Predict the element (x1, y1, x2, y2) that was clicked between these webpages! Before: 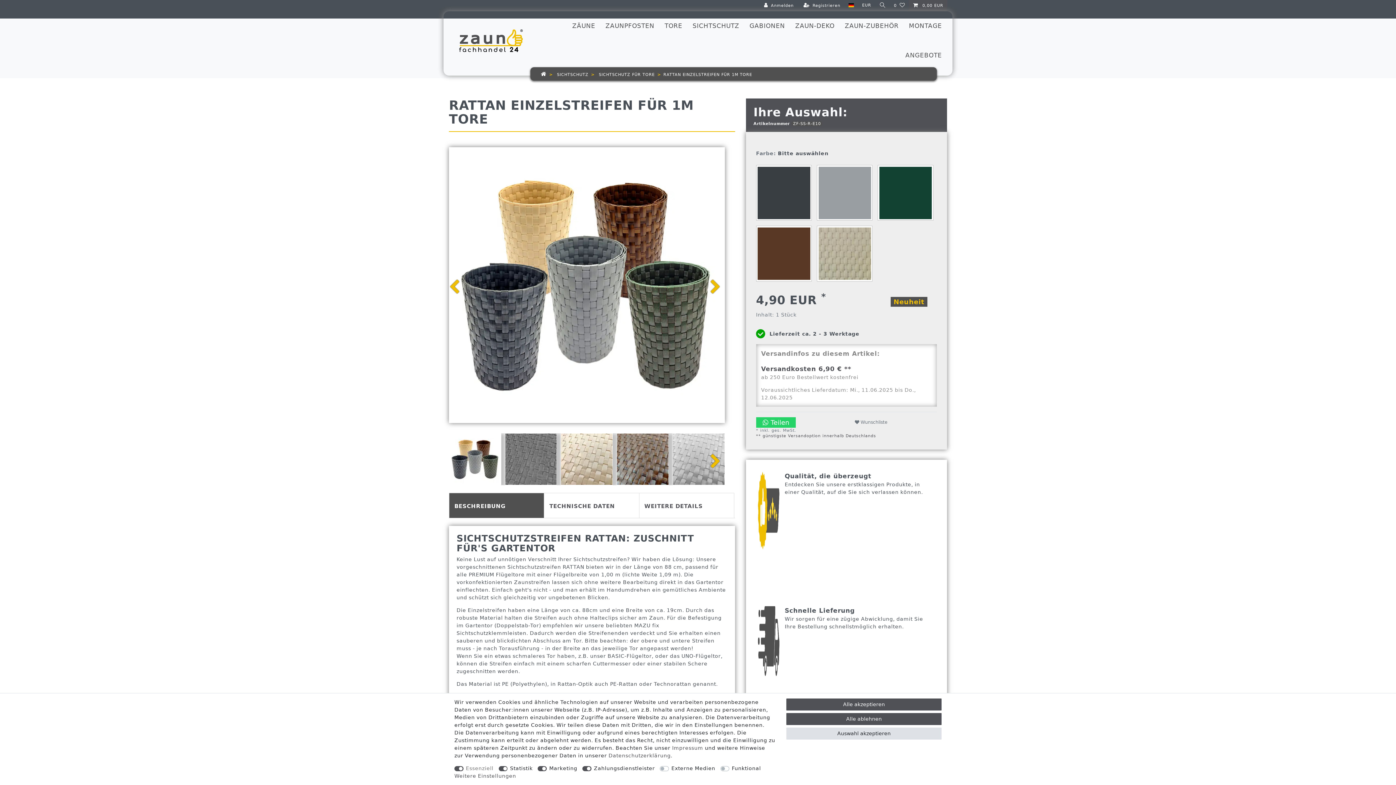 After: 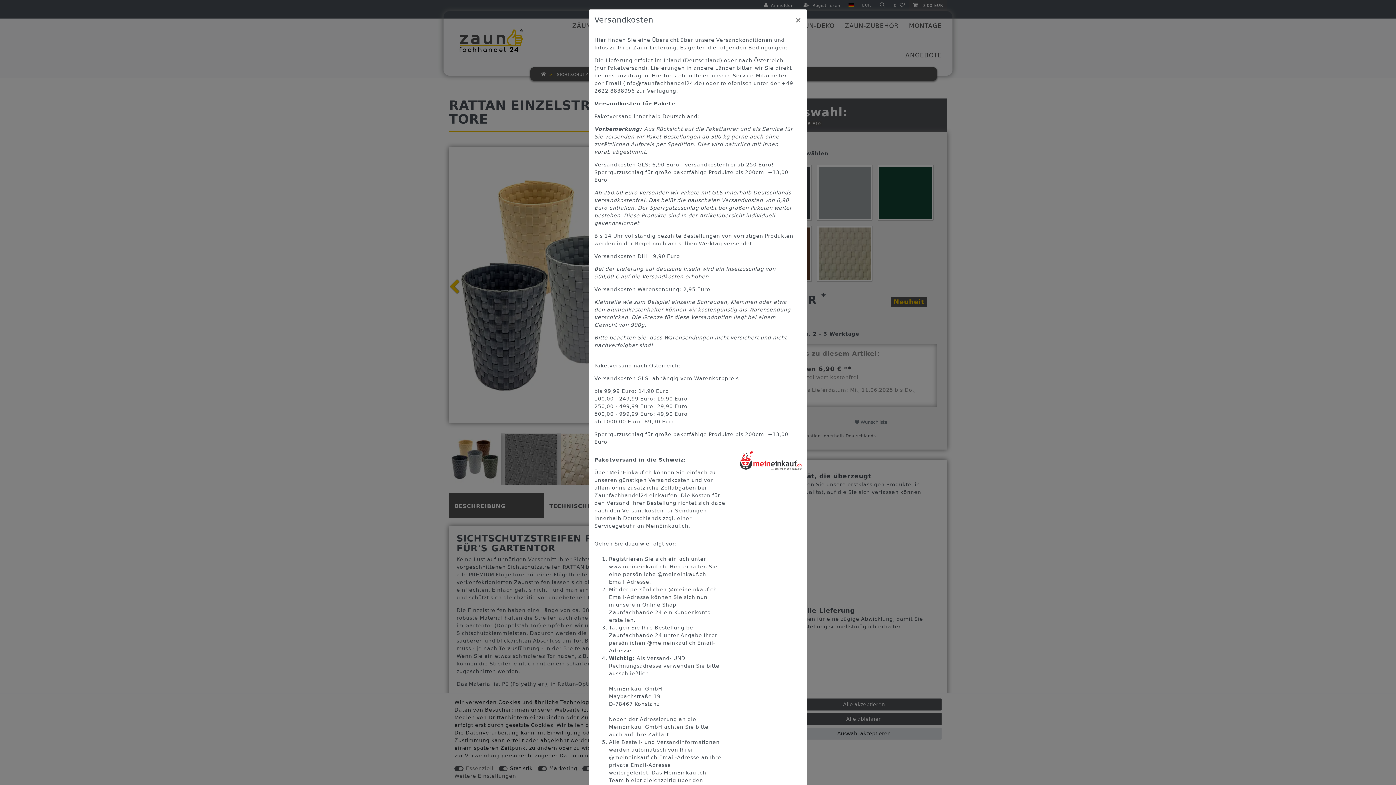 Action: label: Versandkosten 6,90 € ** bbox: (761, 365, 851, 372)